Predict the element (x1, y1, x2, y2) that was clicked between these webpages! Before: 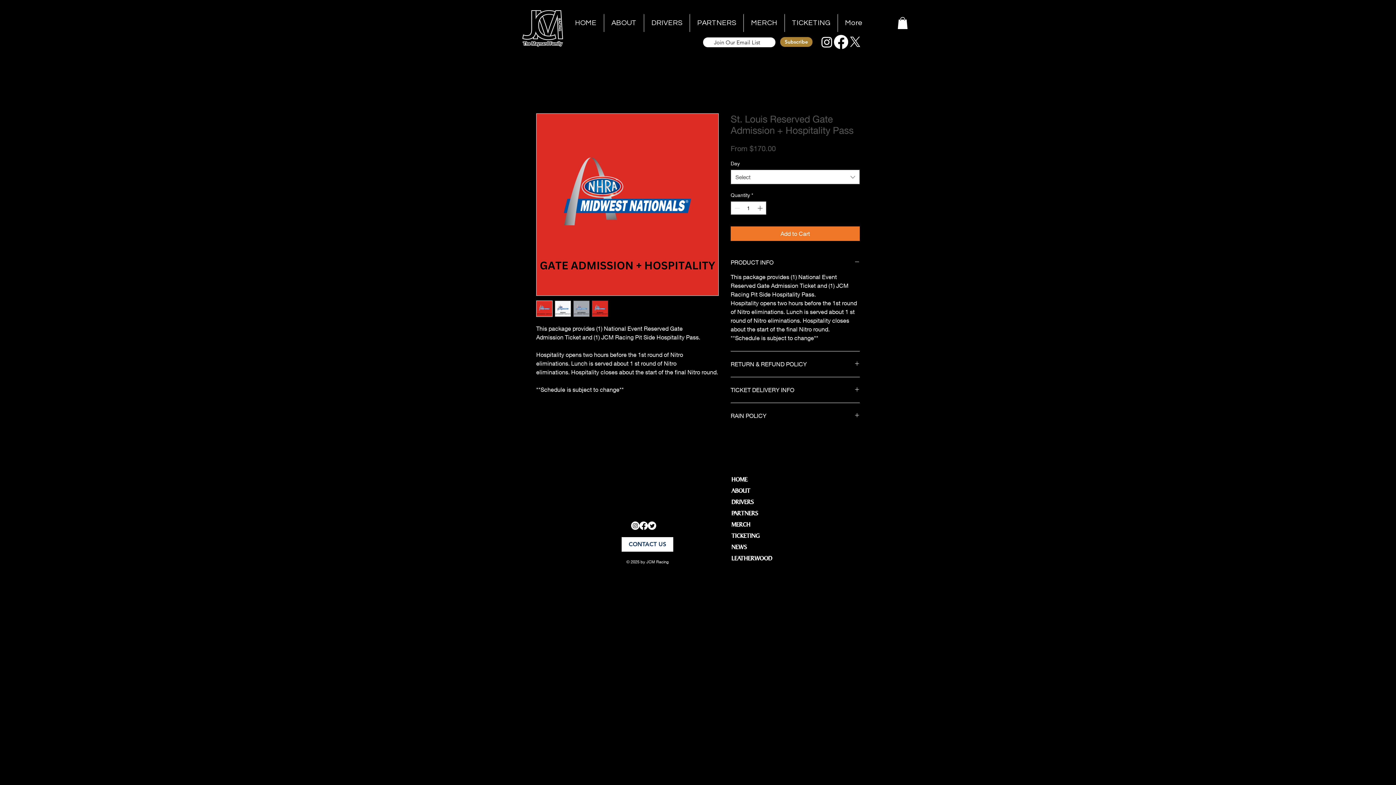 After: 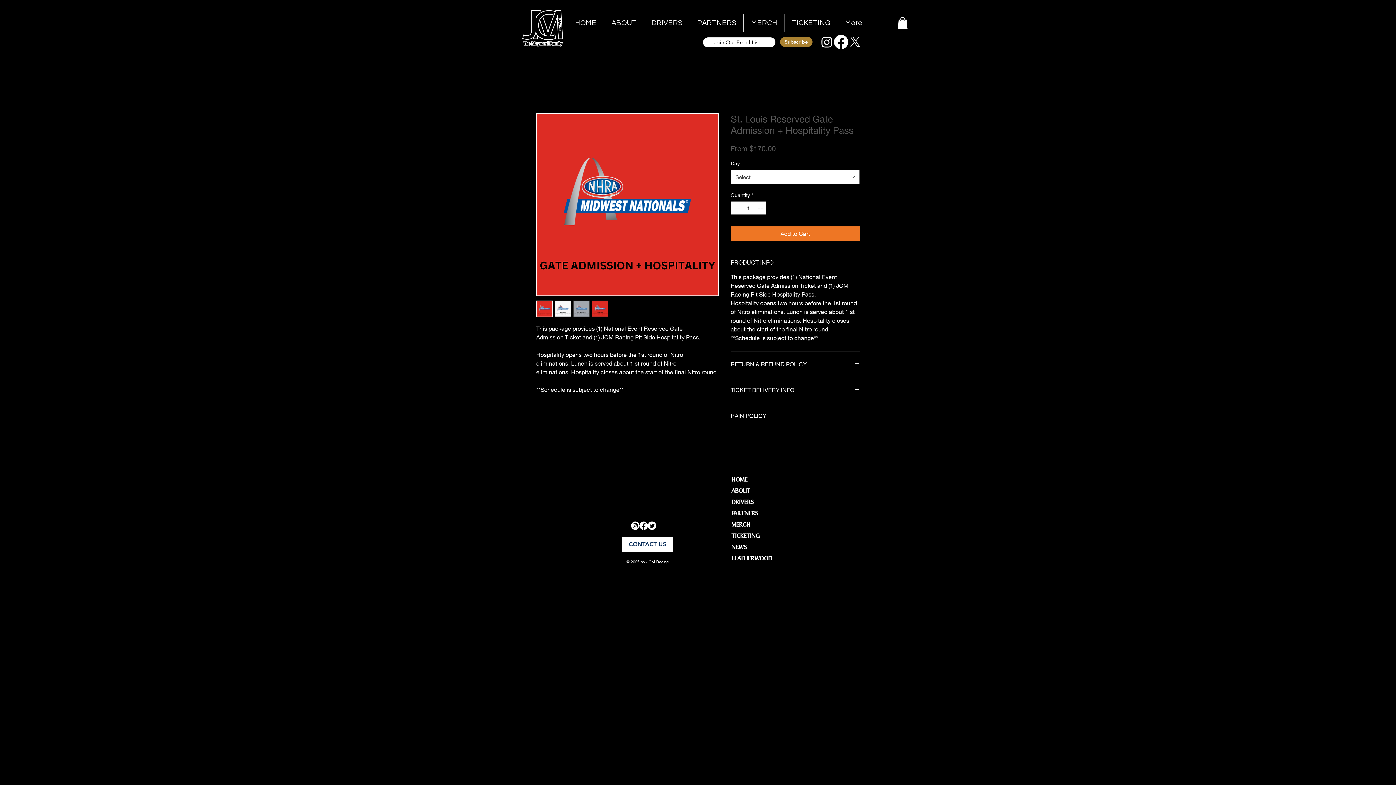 Action: label: Facebook bbox: (834, 35, 848, 49)